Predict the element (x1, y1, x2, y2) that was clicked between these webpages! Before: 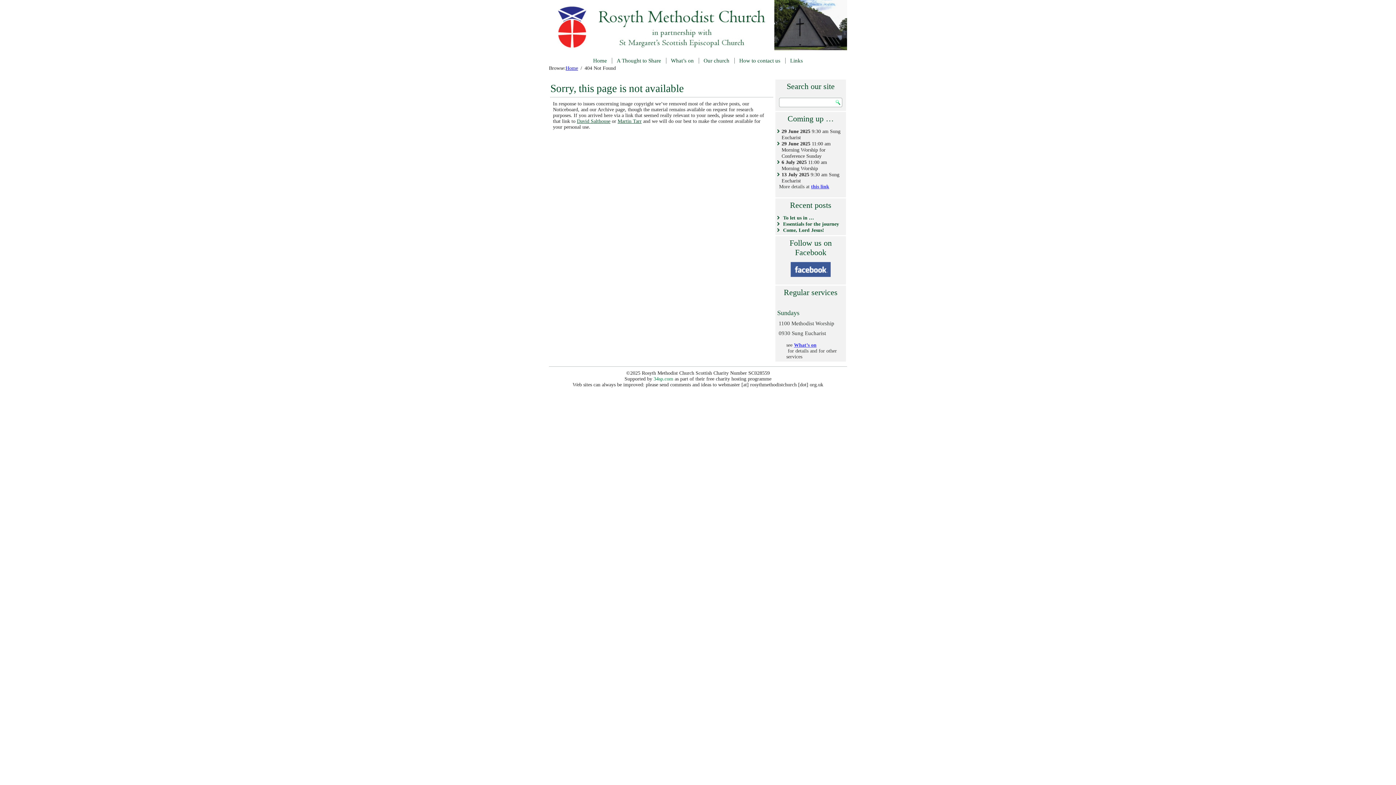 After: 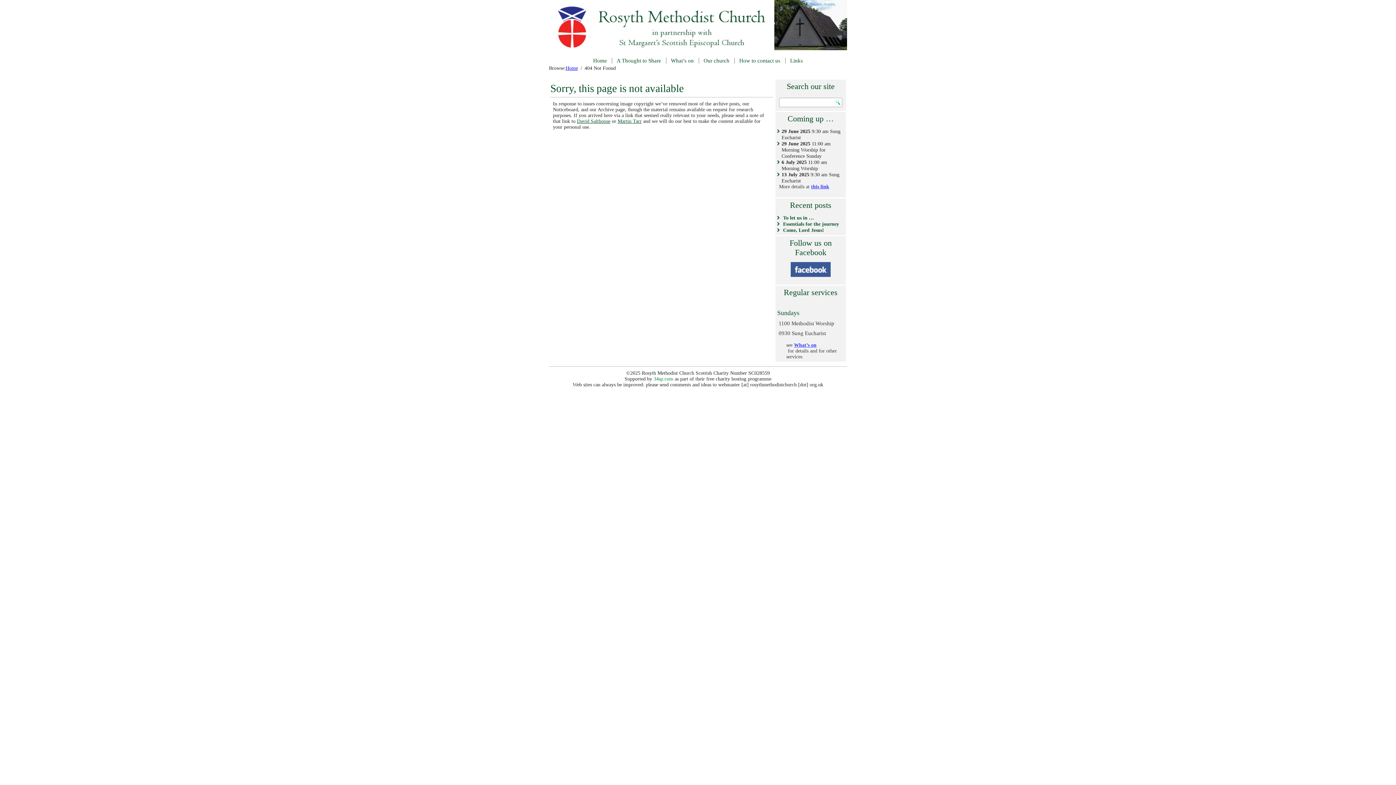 Action: bbox: (779, 262, 842, 277)